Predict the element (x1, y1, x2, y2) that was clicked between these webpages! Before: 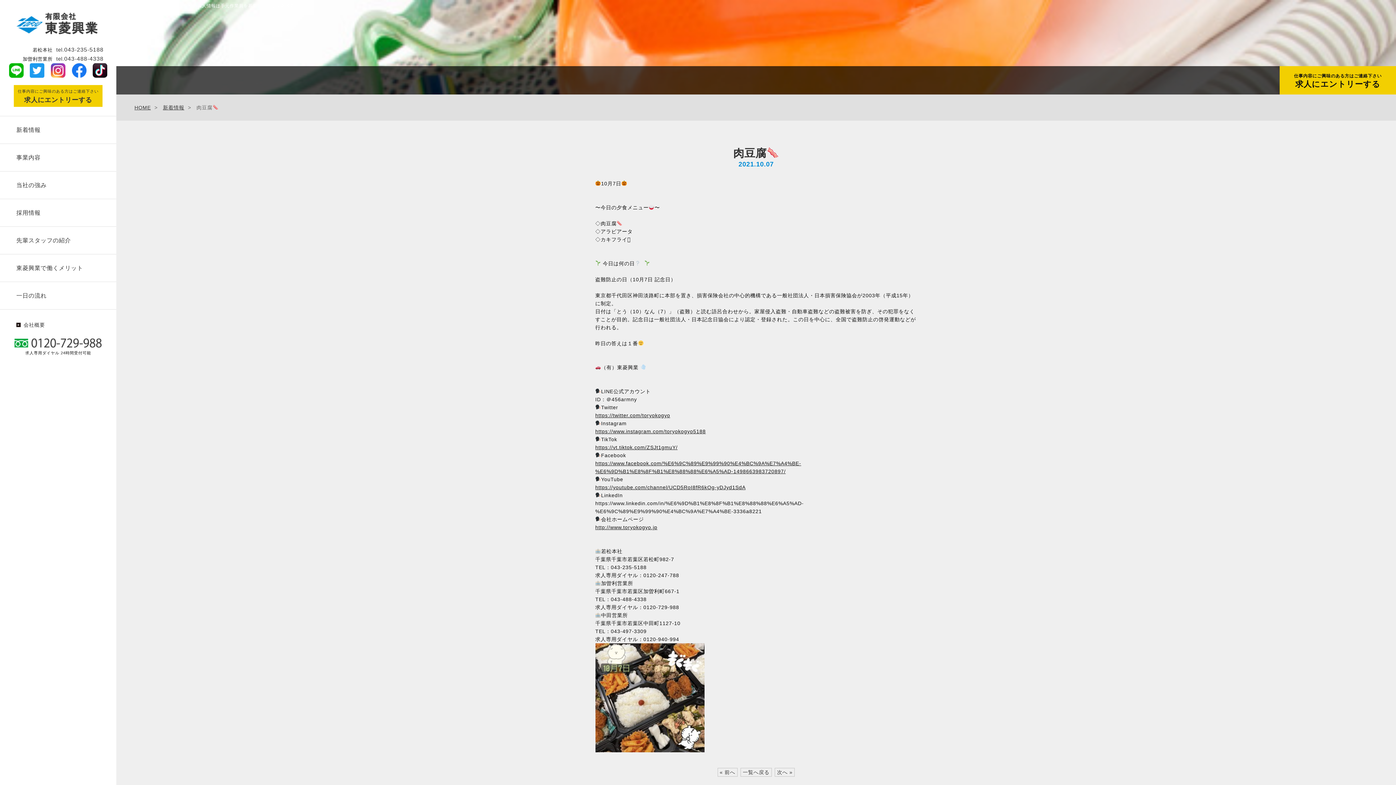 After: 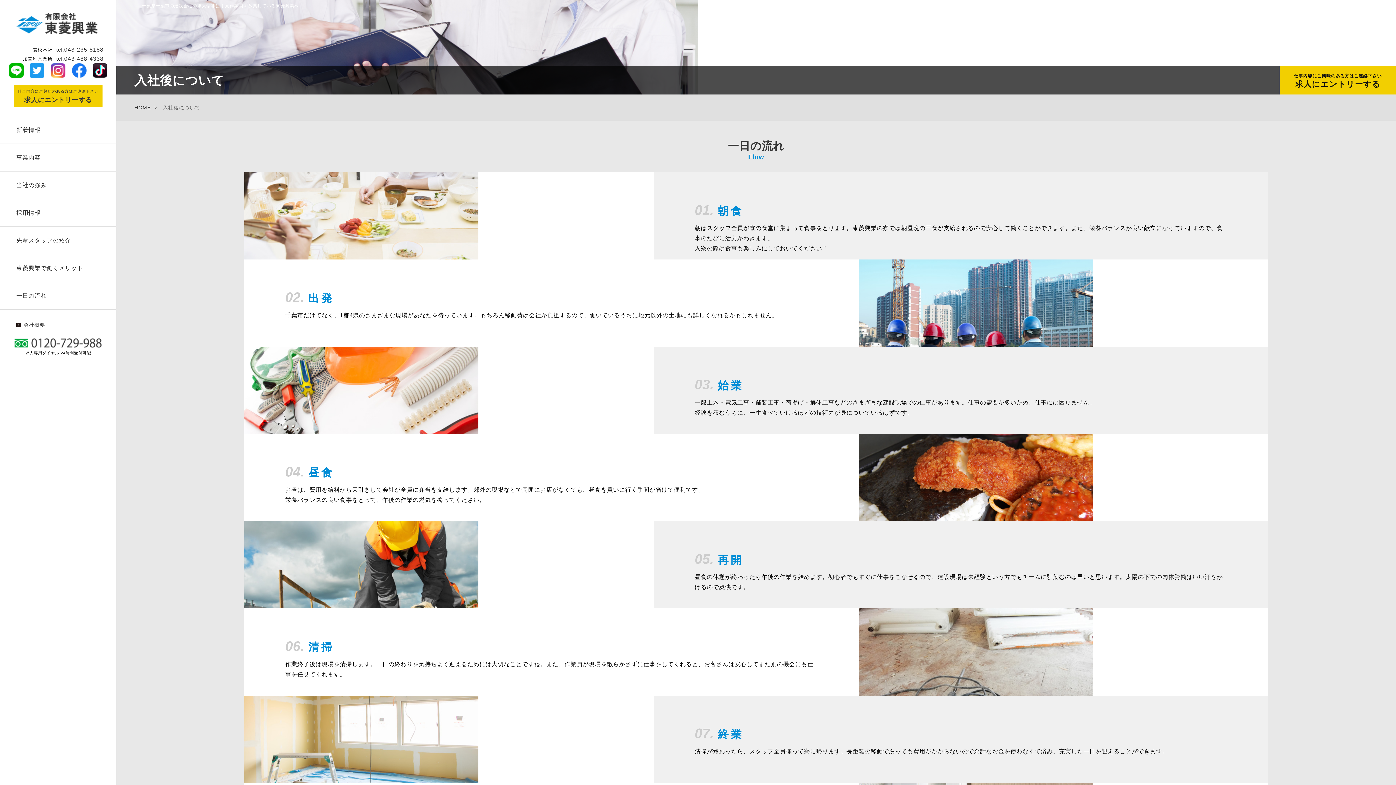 Action: label: 一日の流れ bbox: (0, 282, 116, 309)